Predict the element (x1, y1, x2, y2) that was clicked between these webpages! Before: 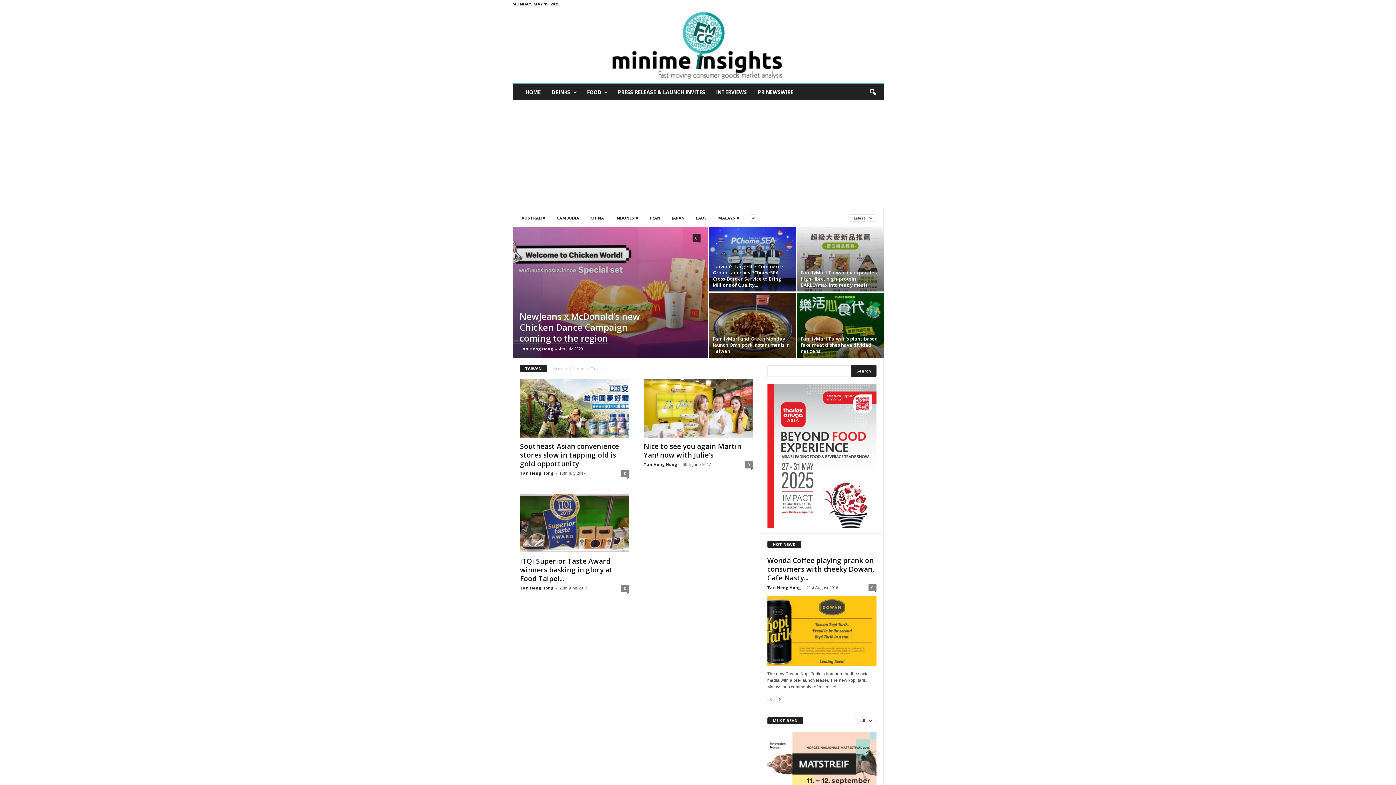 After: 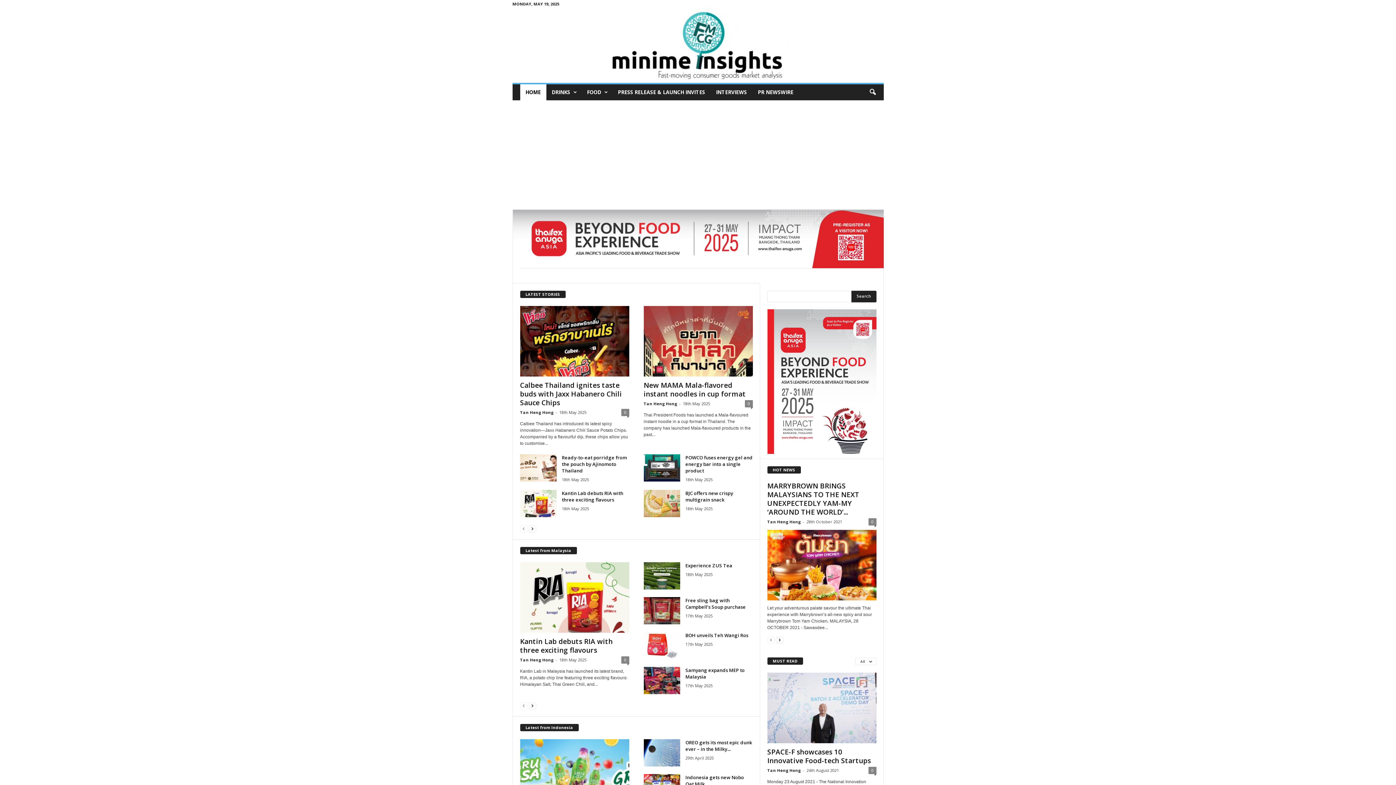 Action: label: Tan Heng Hong bbox: (520, 470, 553, 476)